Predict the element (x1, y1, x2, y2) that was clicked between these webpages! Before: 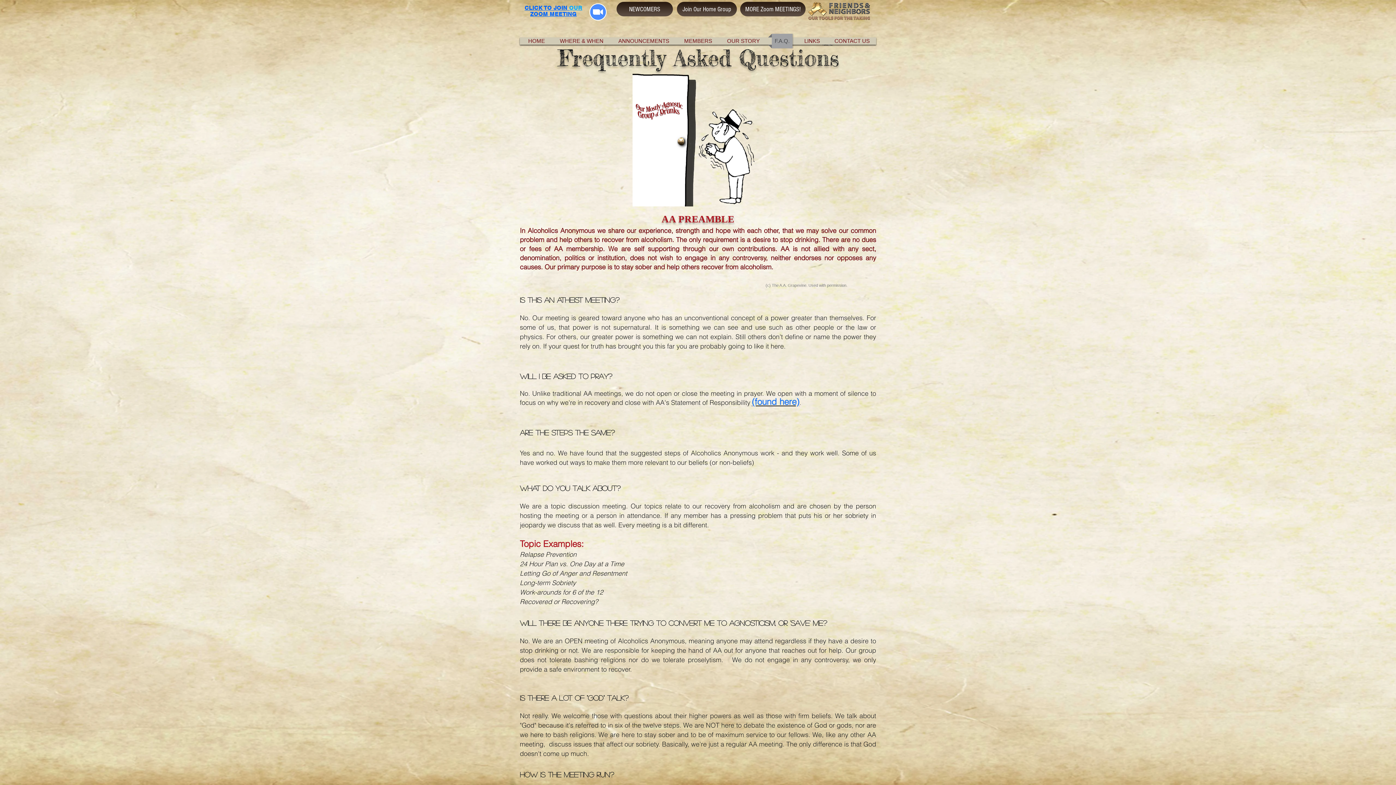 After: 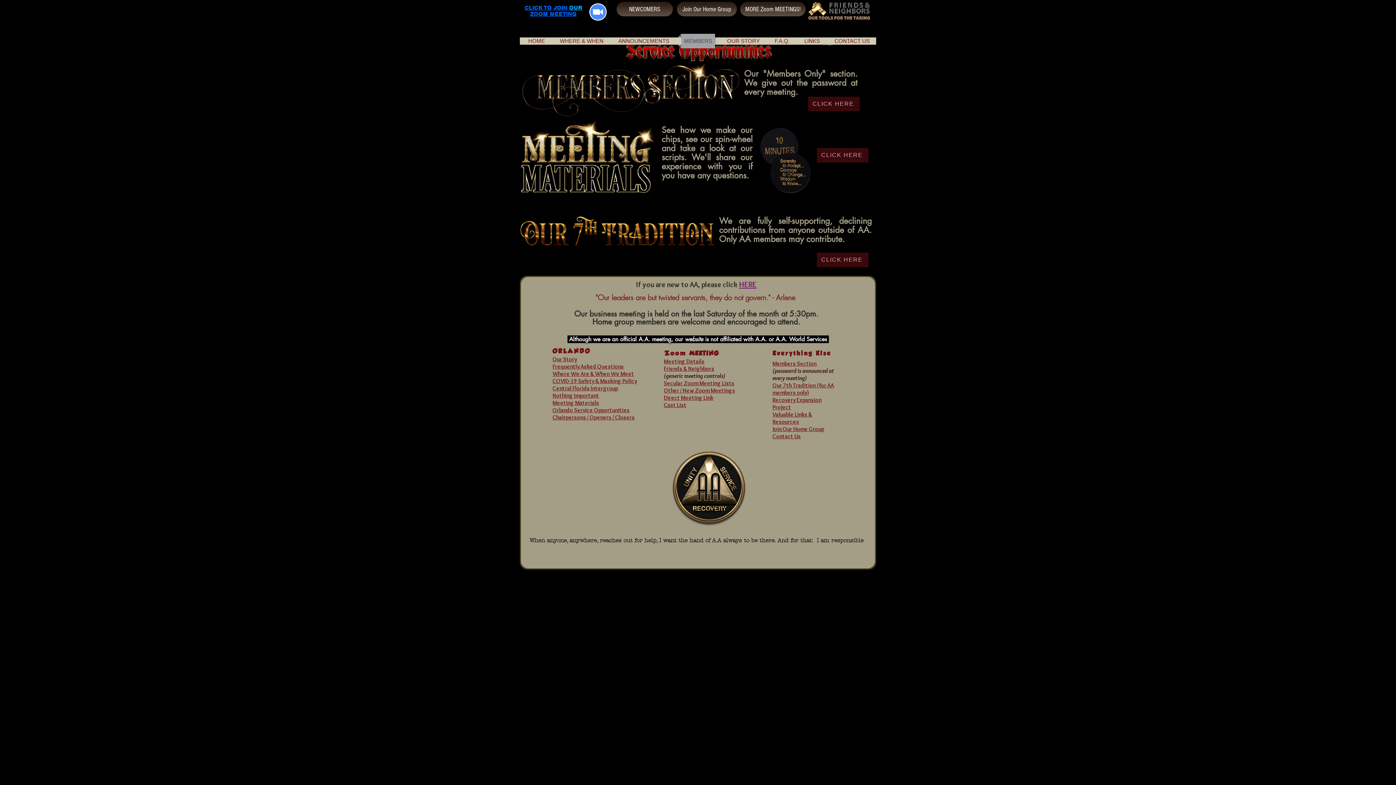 Action: bbox: (677, 33, 718, 48) label: MEMBERS